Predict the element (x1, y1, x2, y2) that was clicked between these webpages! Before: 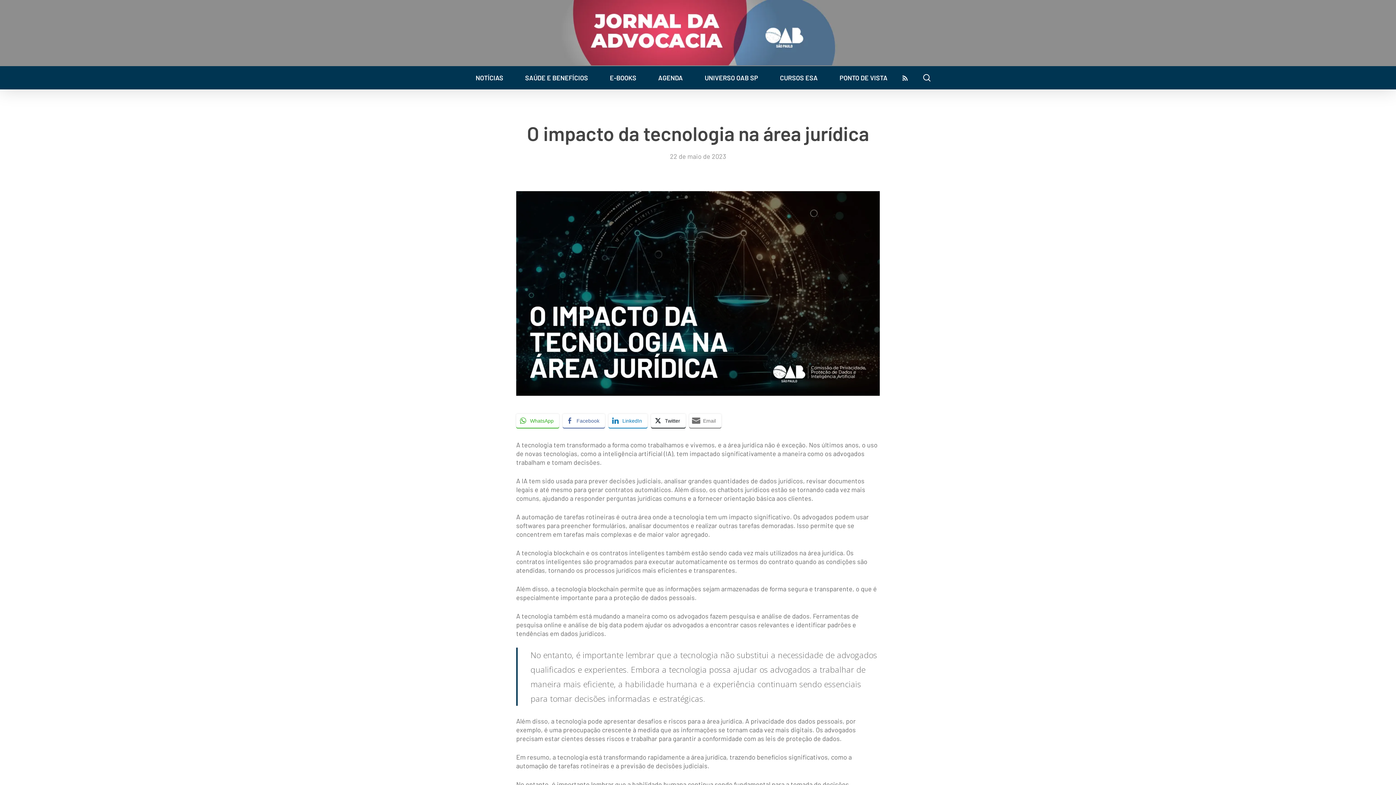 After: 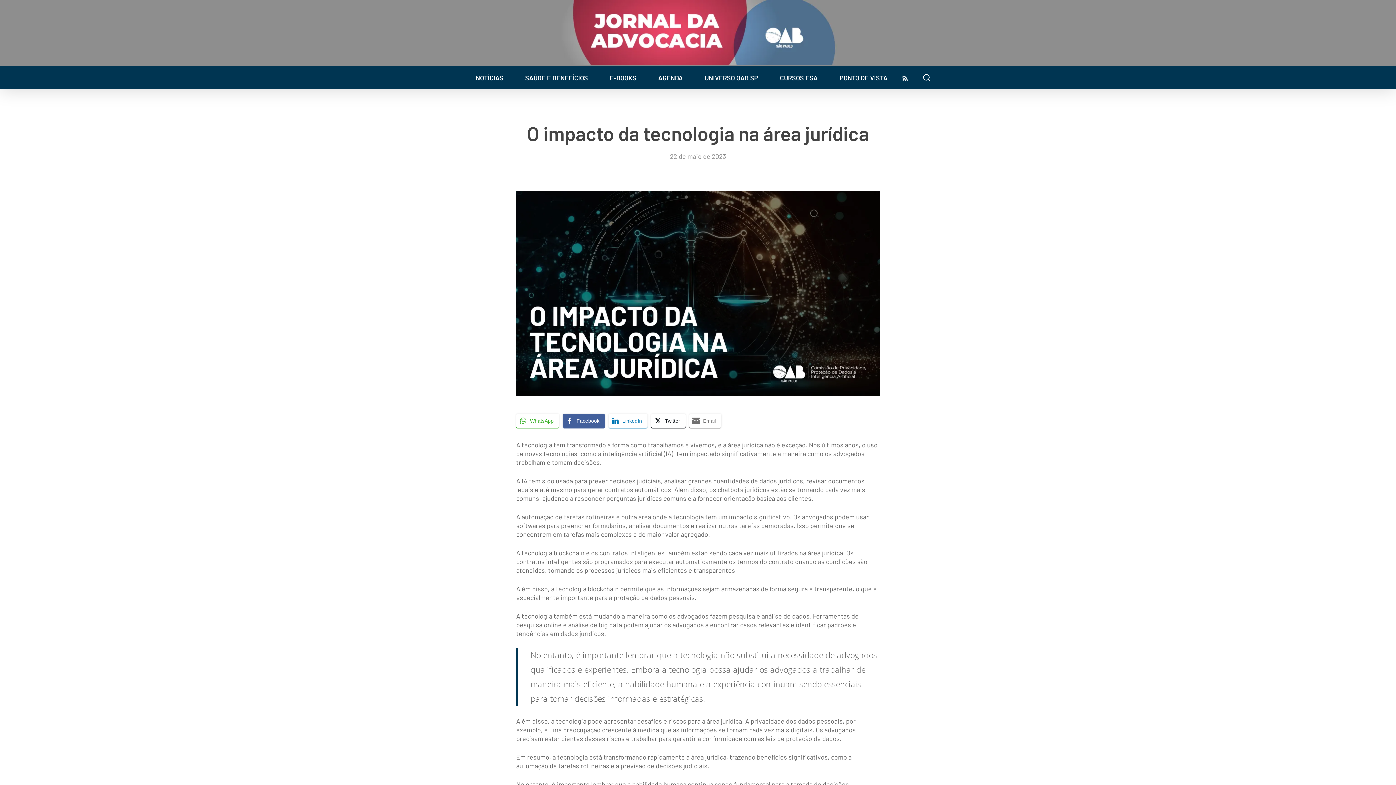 Action: bbox: (562, 414, 605, 427) label: Facebook Share